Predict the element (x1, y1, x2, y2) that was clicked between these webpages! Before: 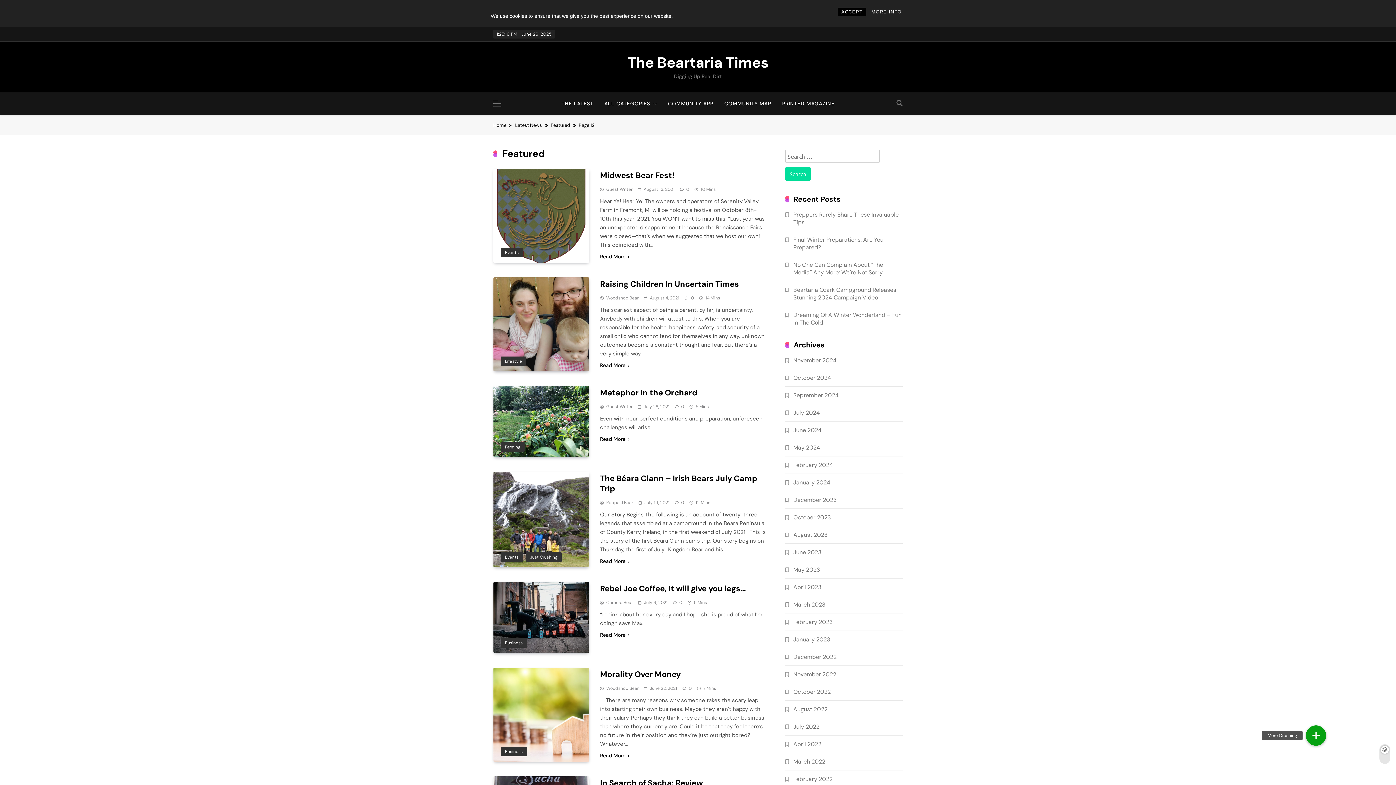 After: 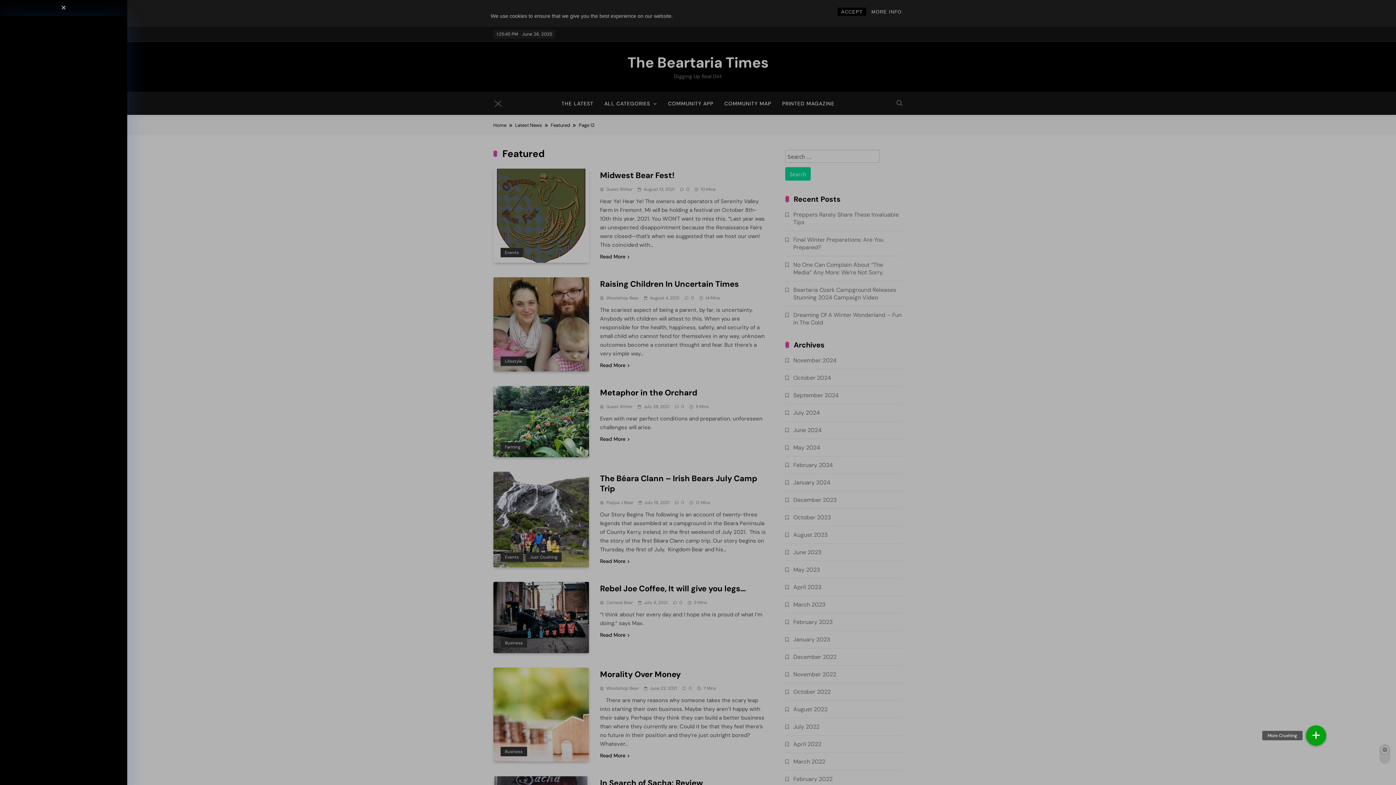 Action: bbox: (493, 99, 509, 107)